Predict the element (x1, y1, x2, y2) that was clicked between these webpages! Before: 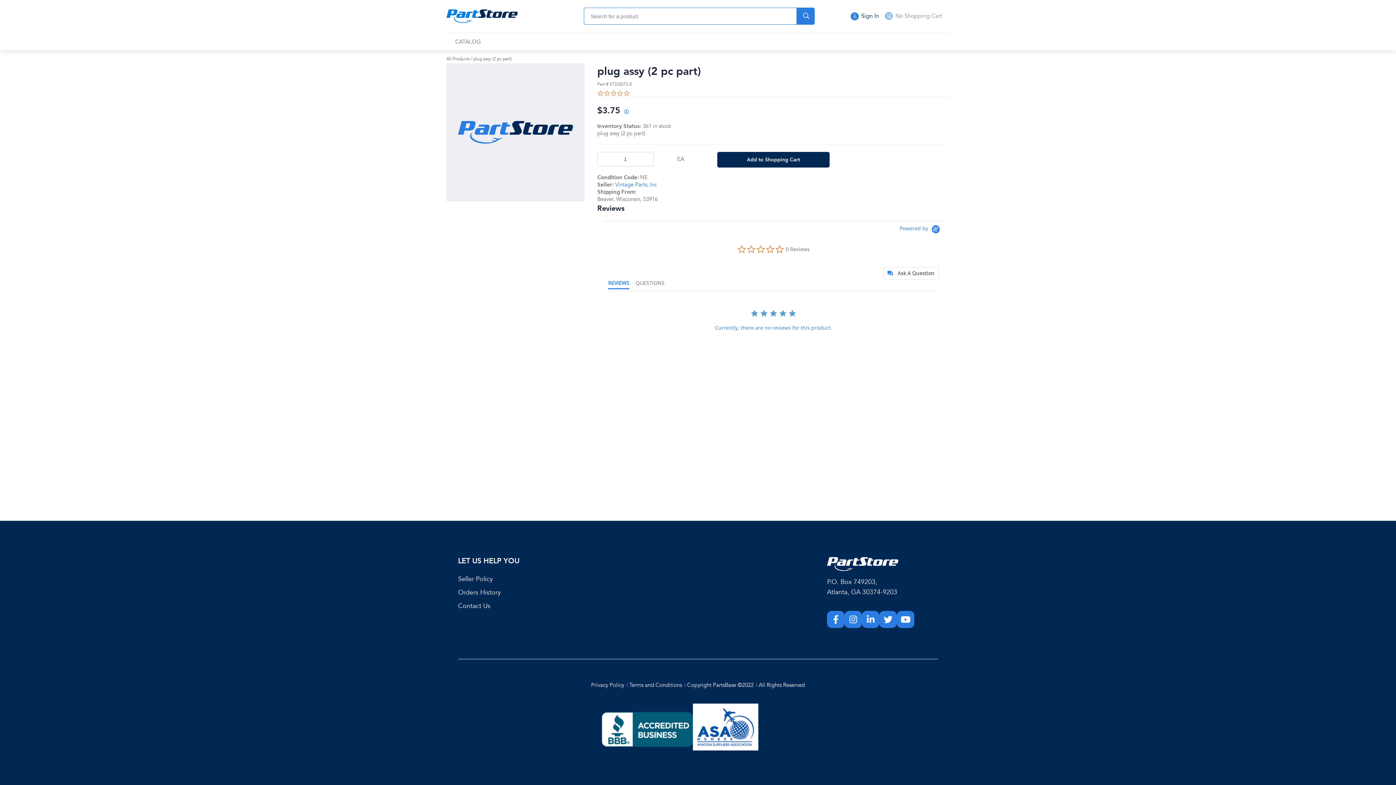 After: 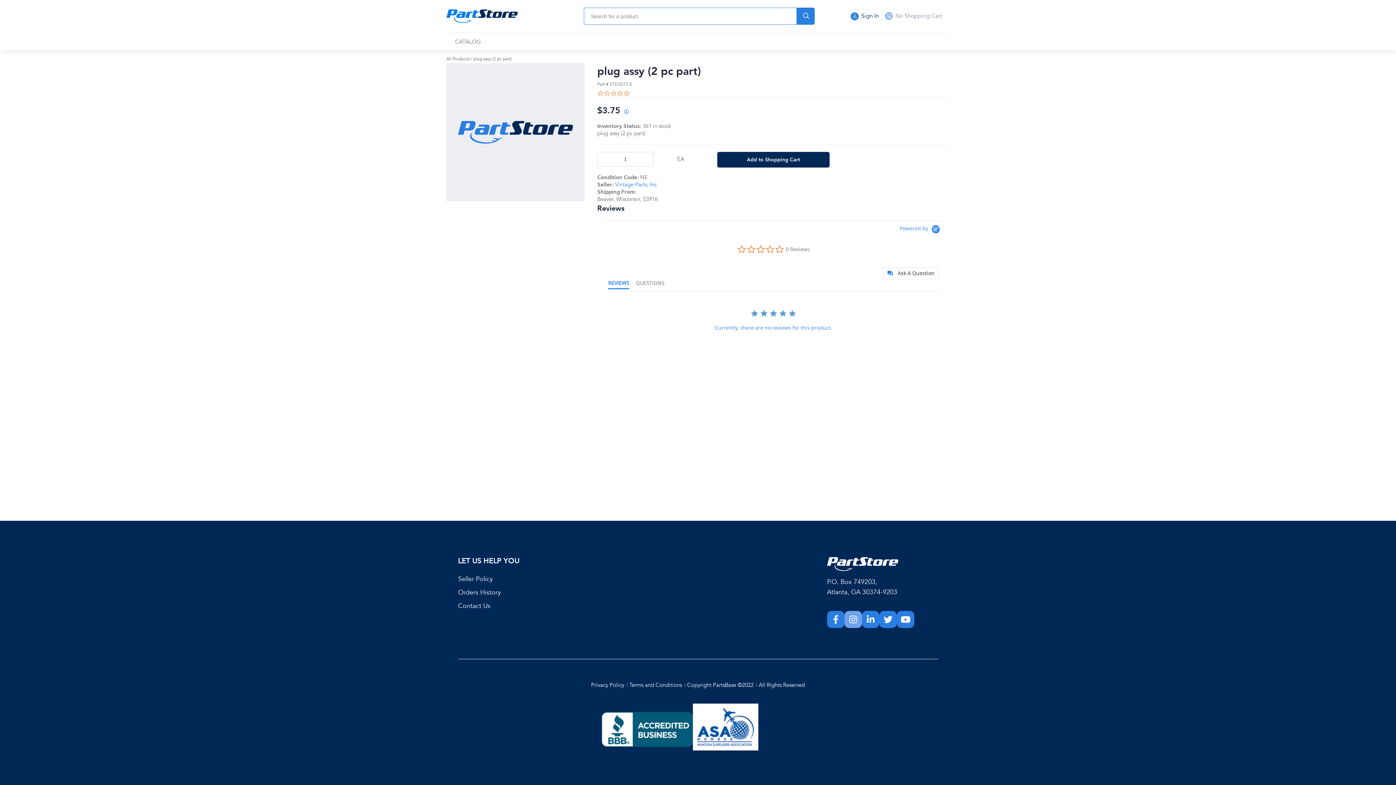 Action: bbox: (844, 611, 862, 628)